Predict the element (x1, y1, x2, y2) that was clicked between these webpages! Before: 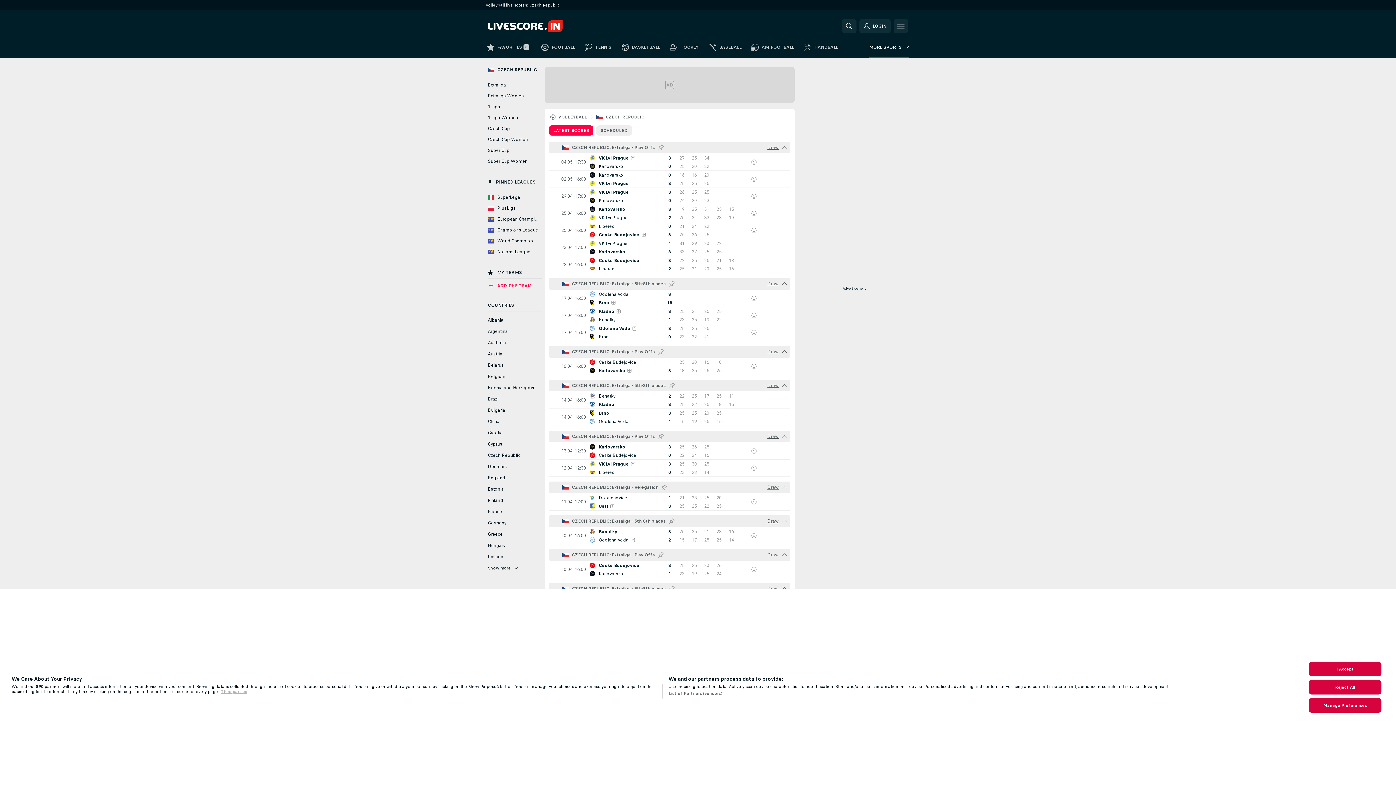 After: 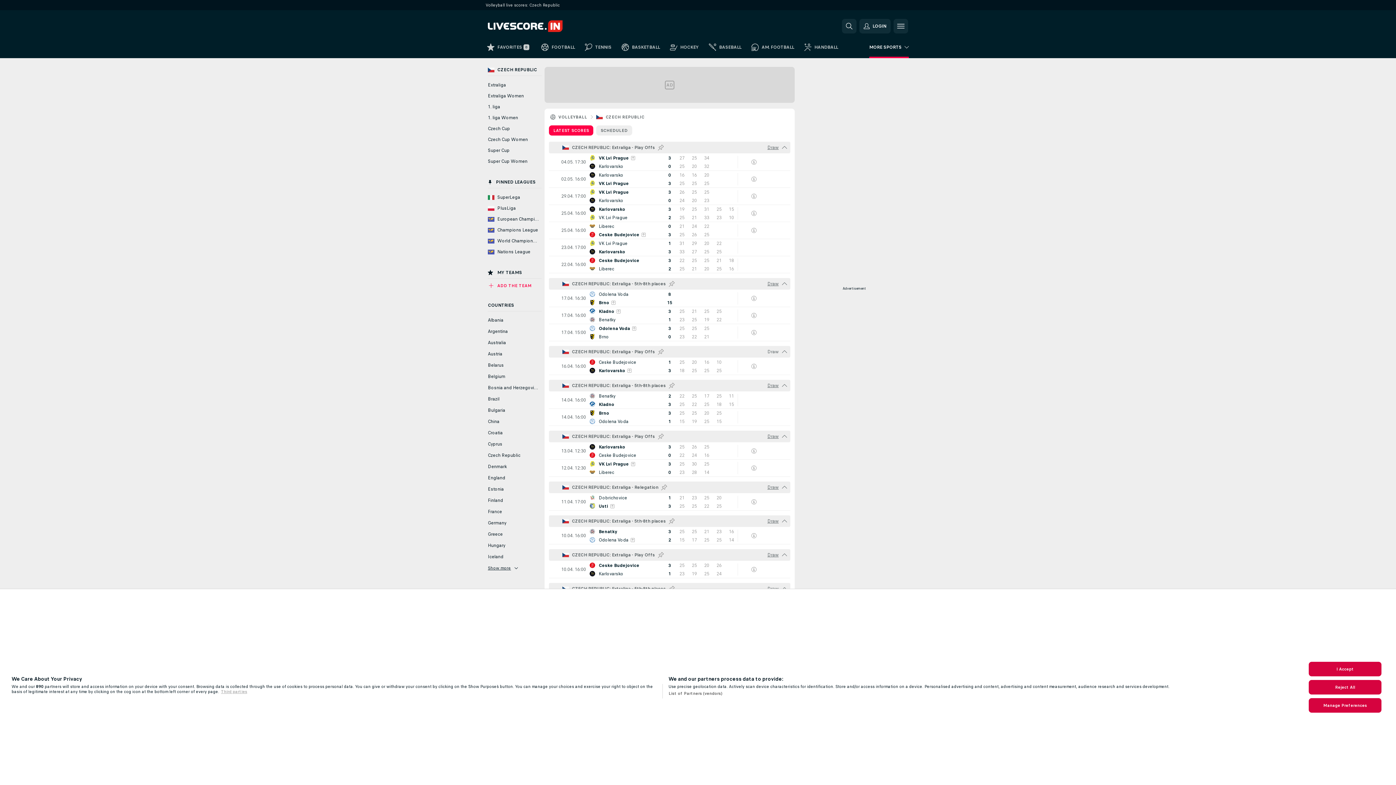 Action: label: Draw bbox: (767, 349, 778, 354)